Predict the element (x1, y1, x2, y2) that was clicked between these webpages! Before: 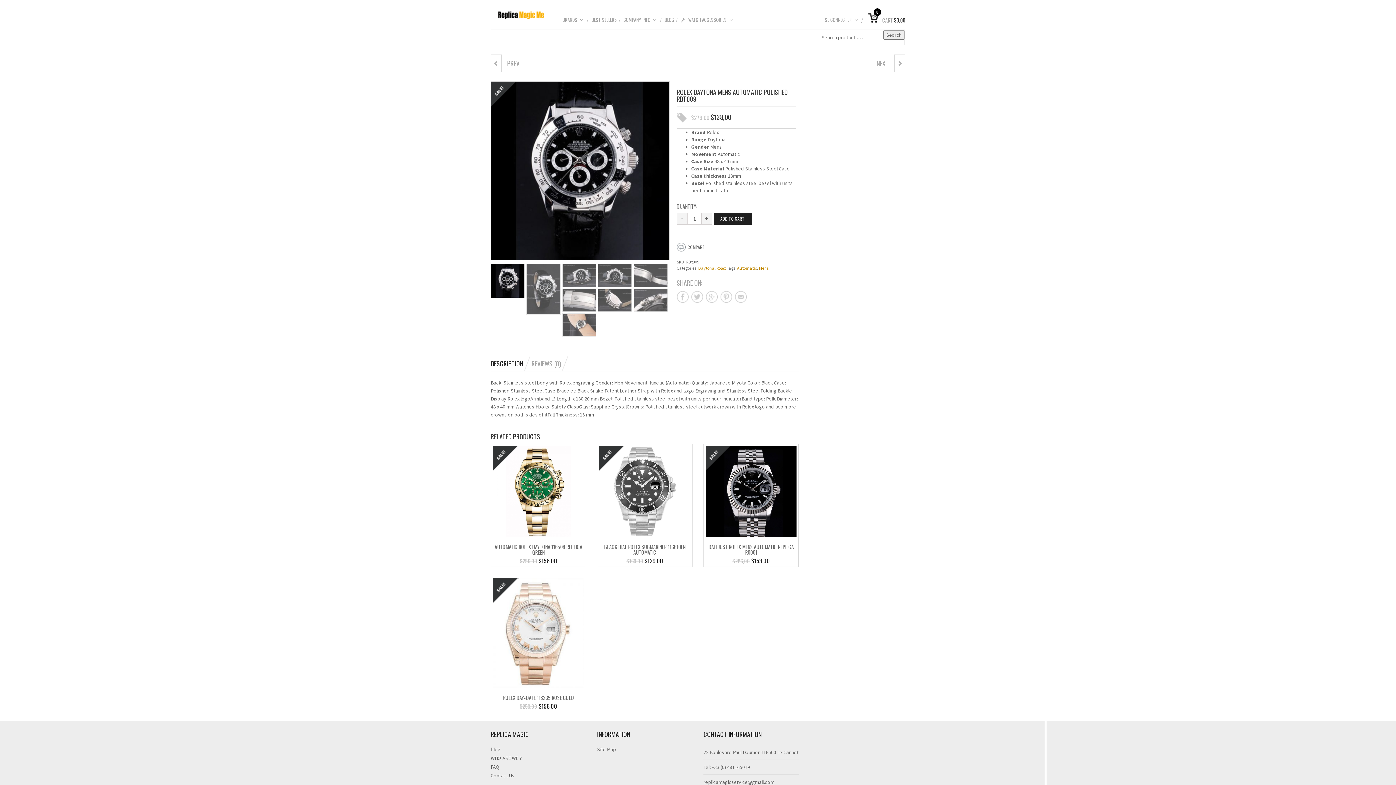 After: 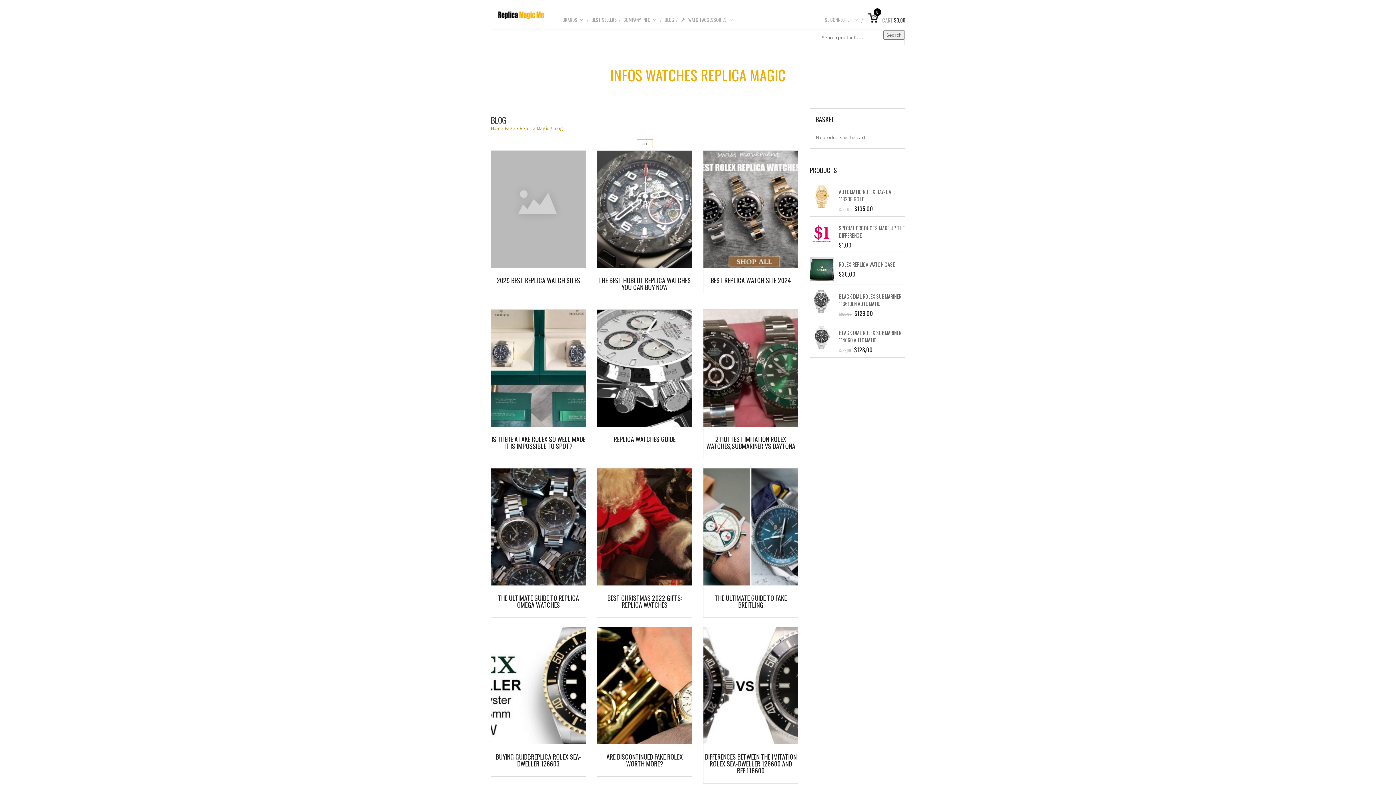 Action: bbox: (490, 746, 500, 752) label: blog